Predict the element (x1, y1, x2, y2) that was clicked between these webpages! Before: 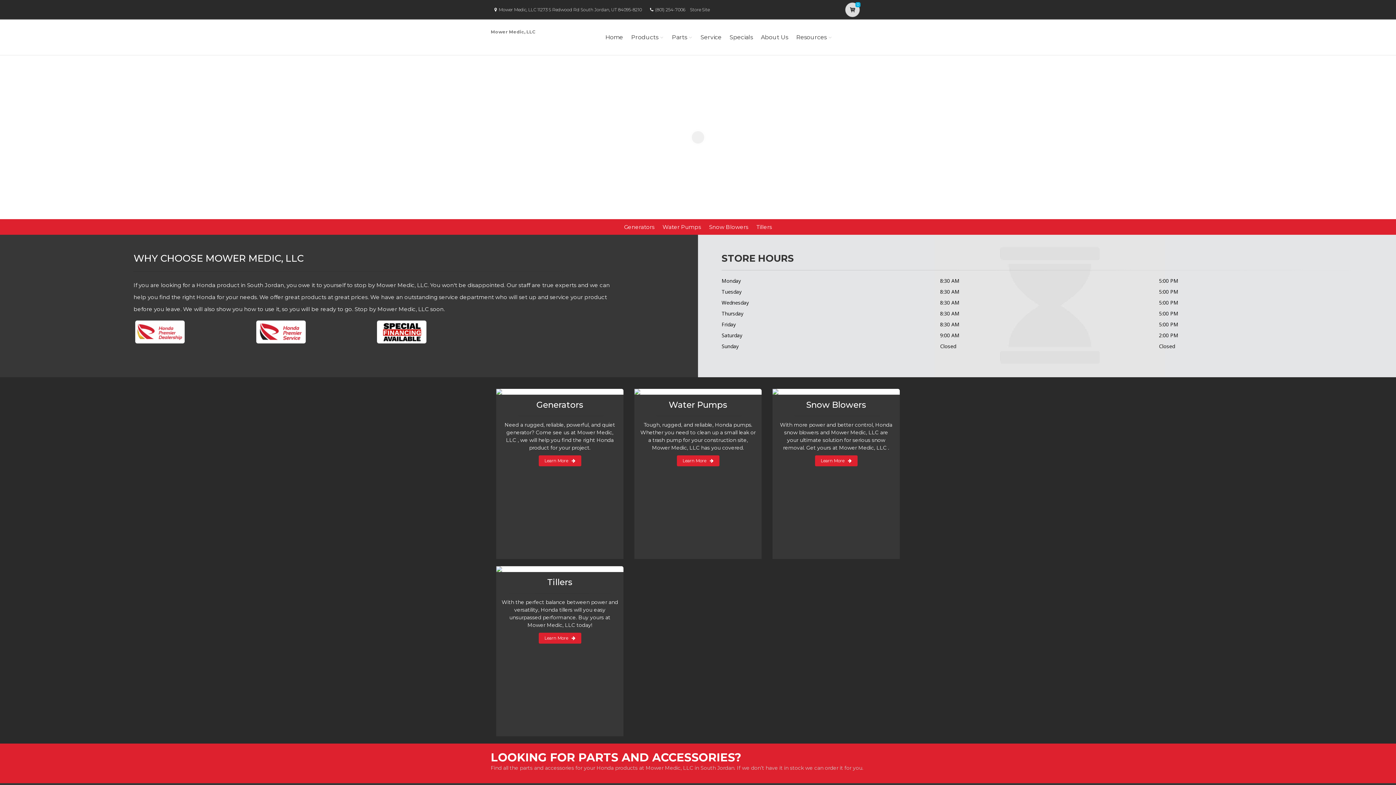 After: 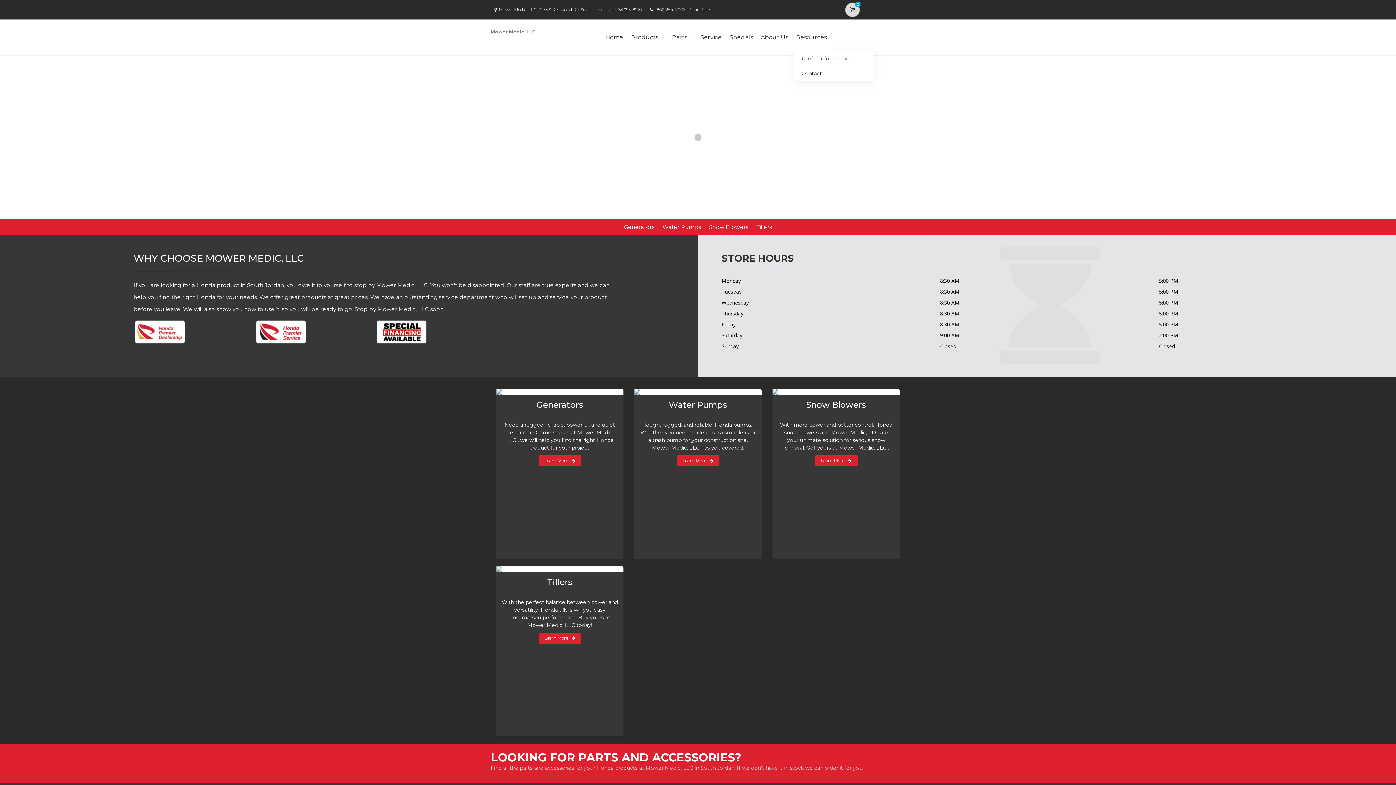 Action: bbox: (794, 23, 834, 51) label: Resources